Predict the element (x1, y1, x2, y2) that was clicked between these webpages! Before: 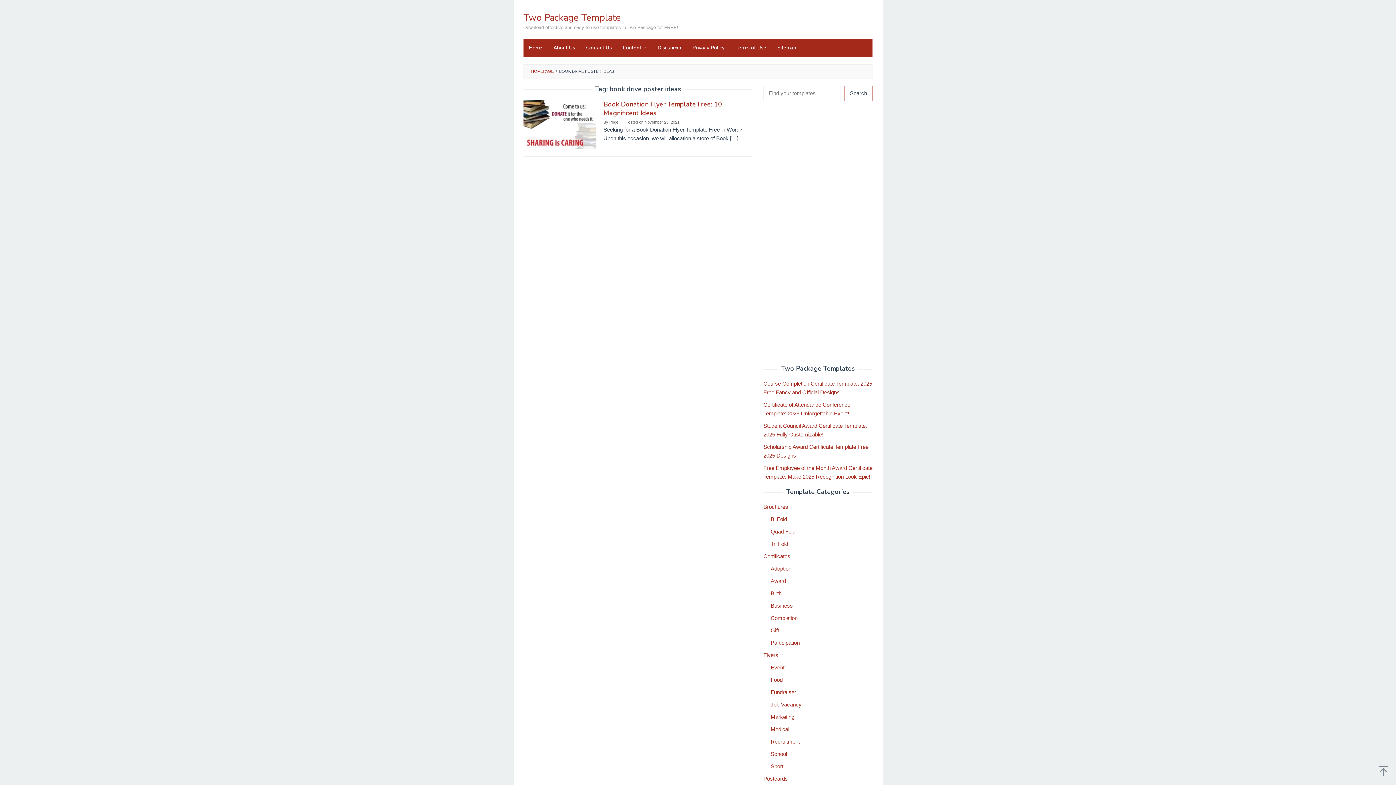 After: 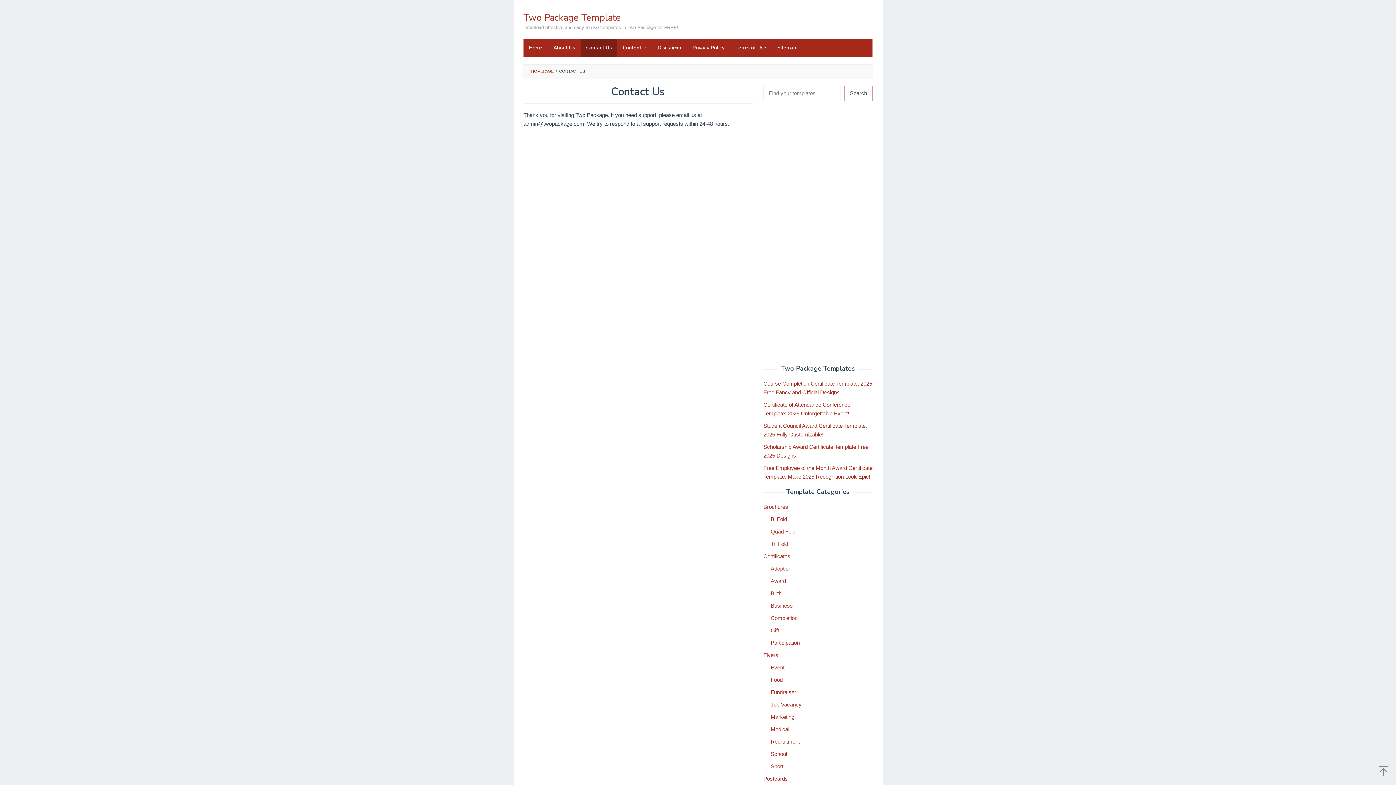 Action: bbox: (580, 38, 617, 57) label: Contact Us